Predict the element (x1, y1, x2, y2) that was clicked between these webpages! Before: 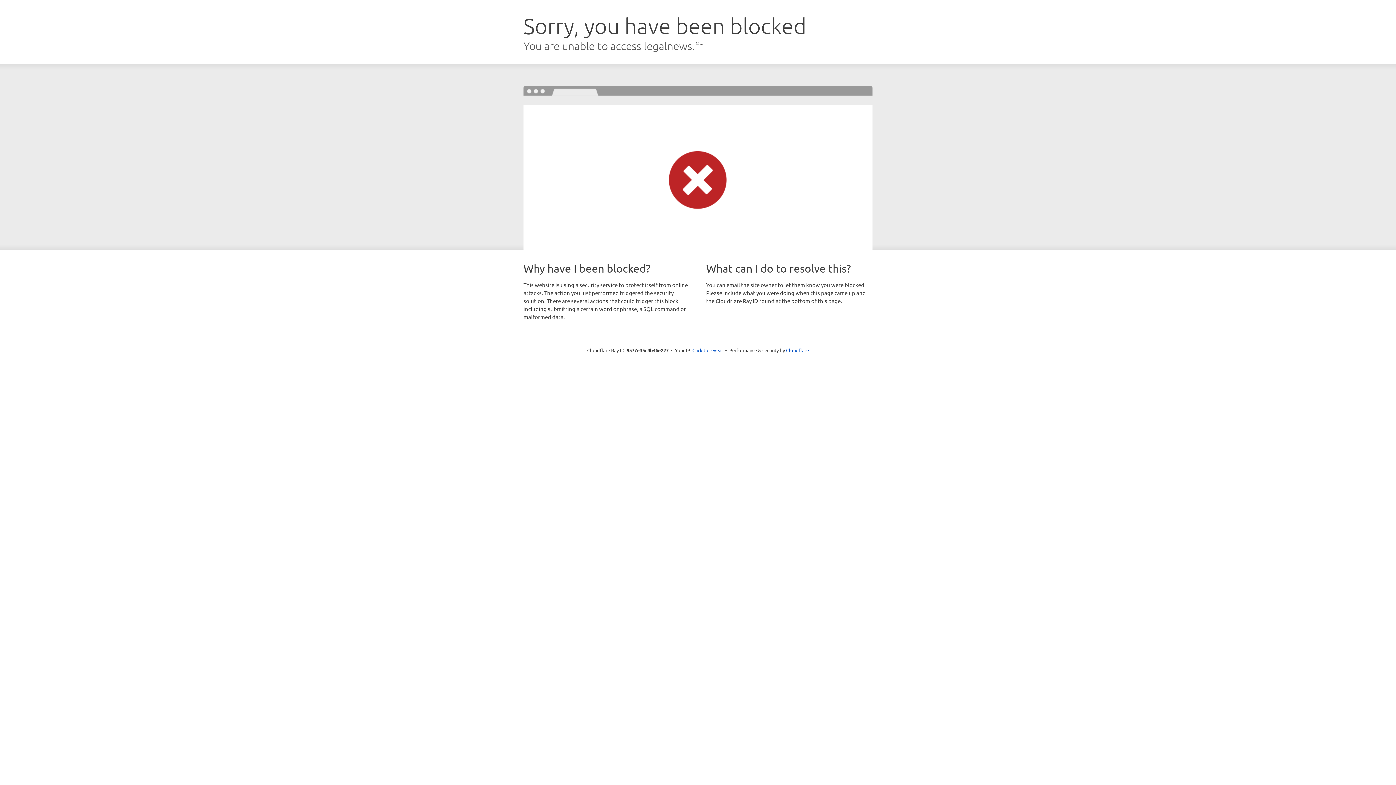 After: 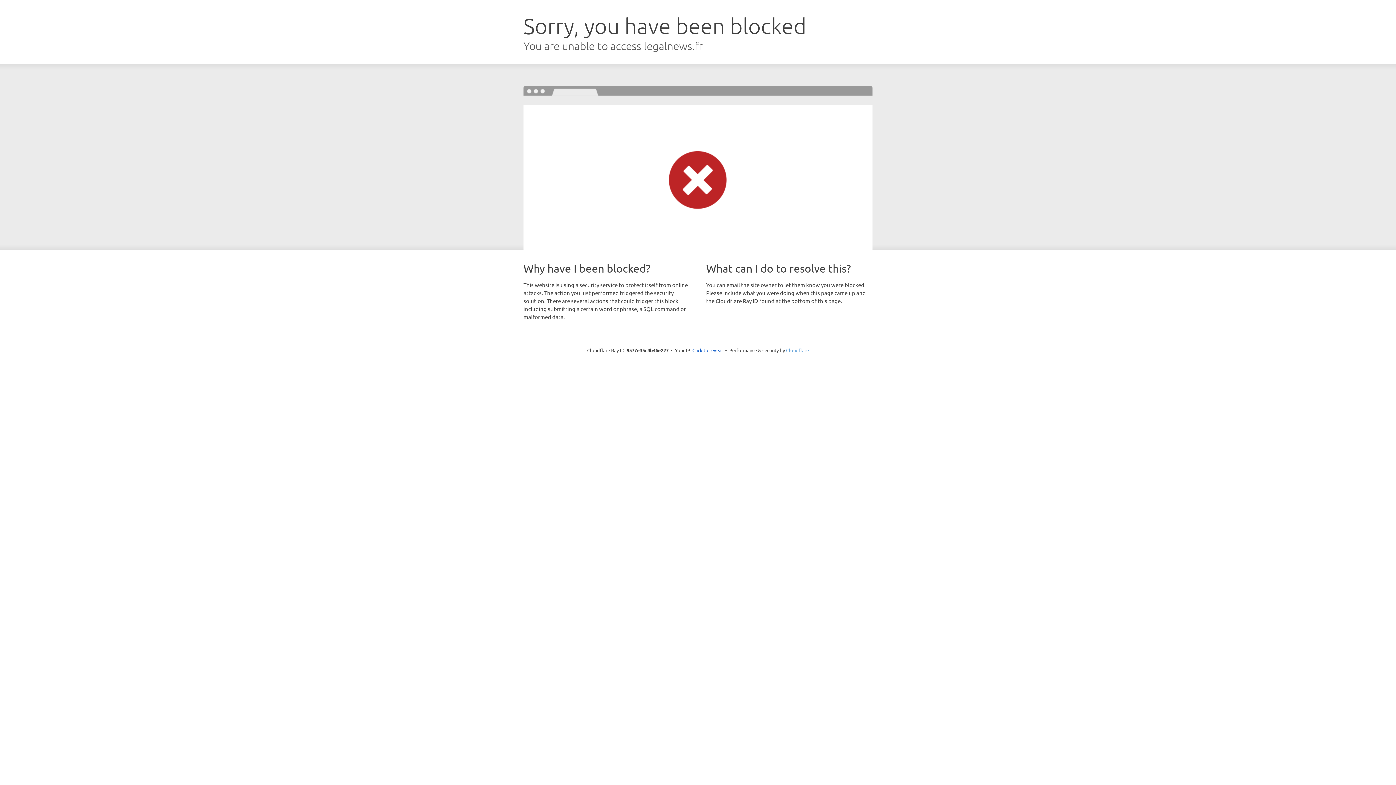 Action: bbox: (786, 347, 809, 353) label: Cloudflare